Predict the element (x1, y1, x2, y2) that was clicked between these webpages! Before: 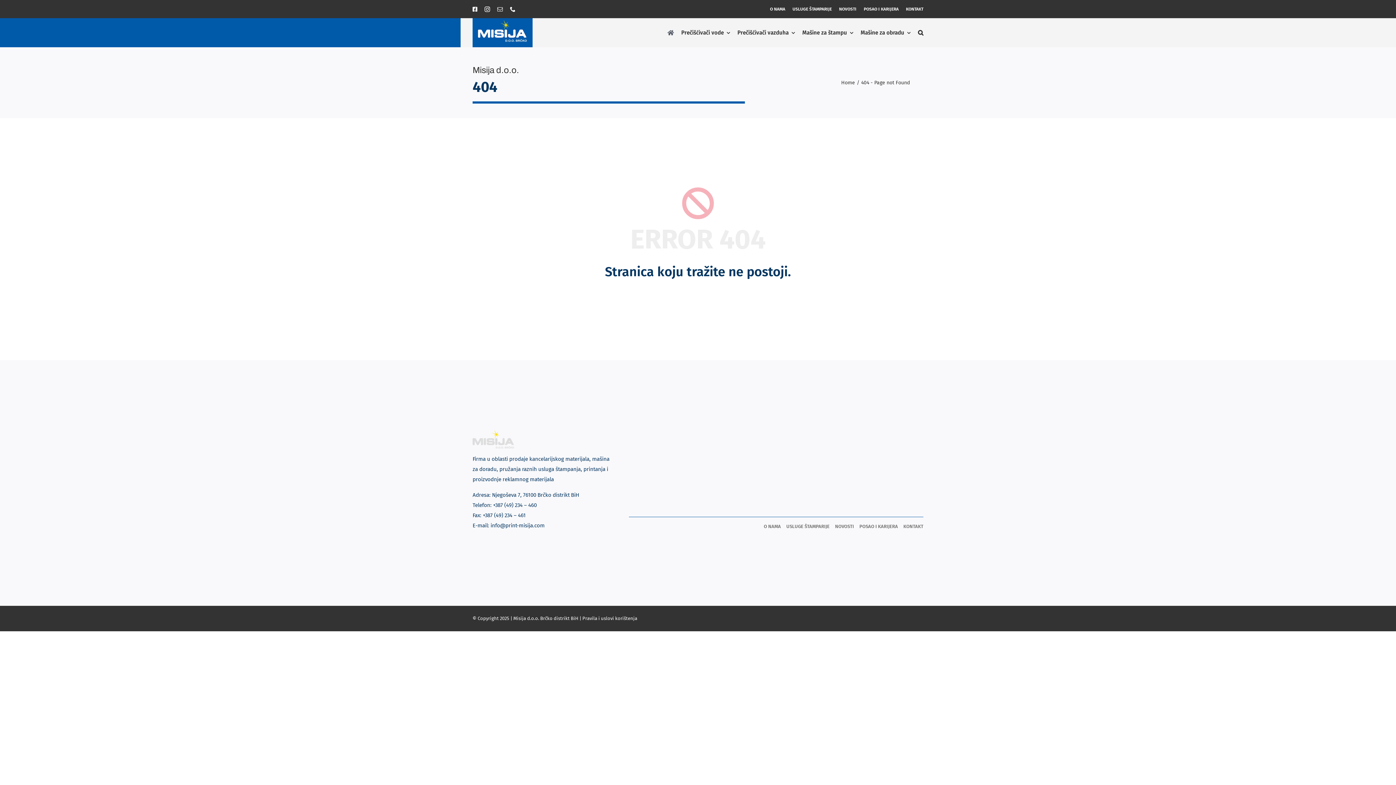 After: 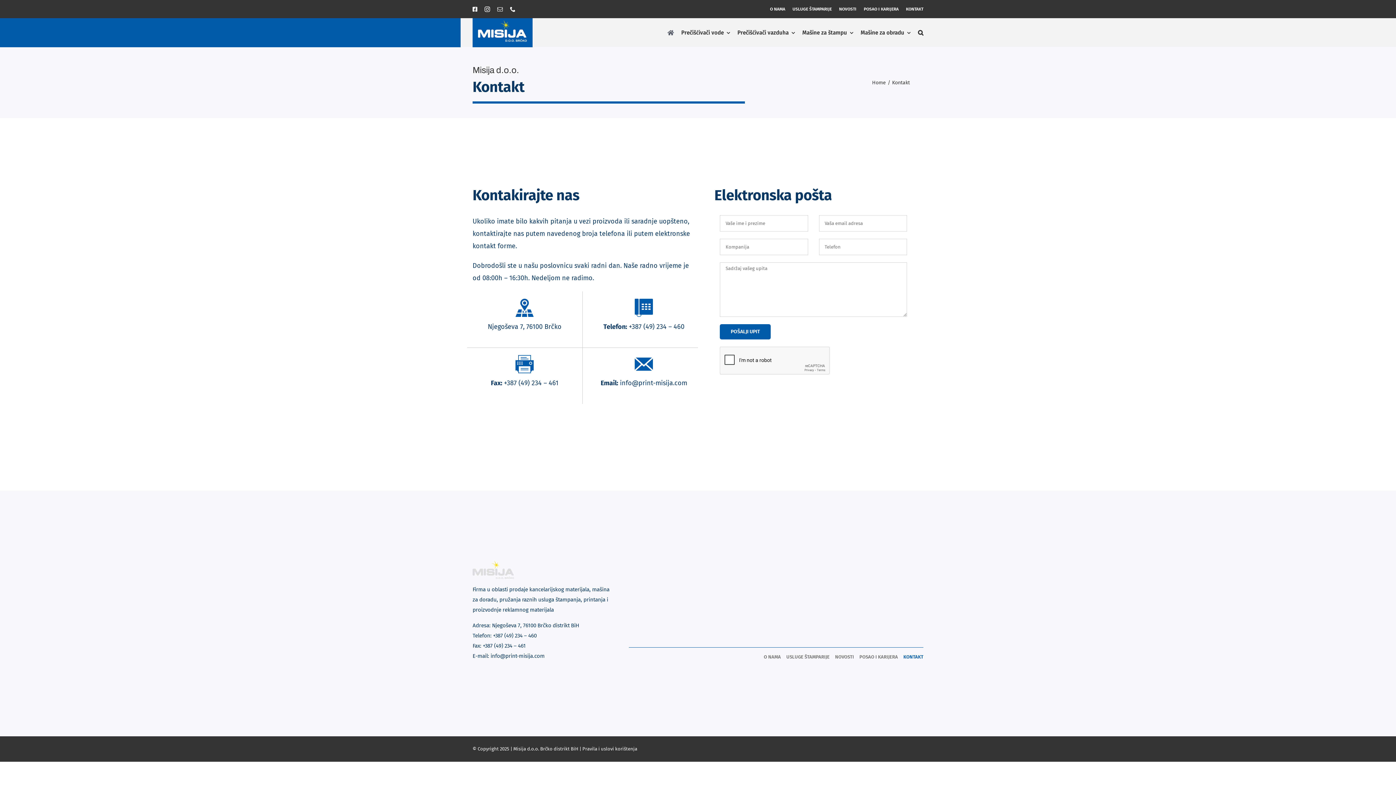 Action: bbox: (906, 0, 923, 18) label: KONTAKT